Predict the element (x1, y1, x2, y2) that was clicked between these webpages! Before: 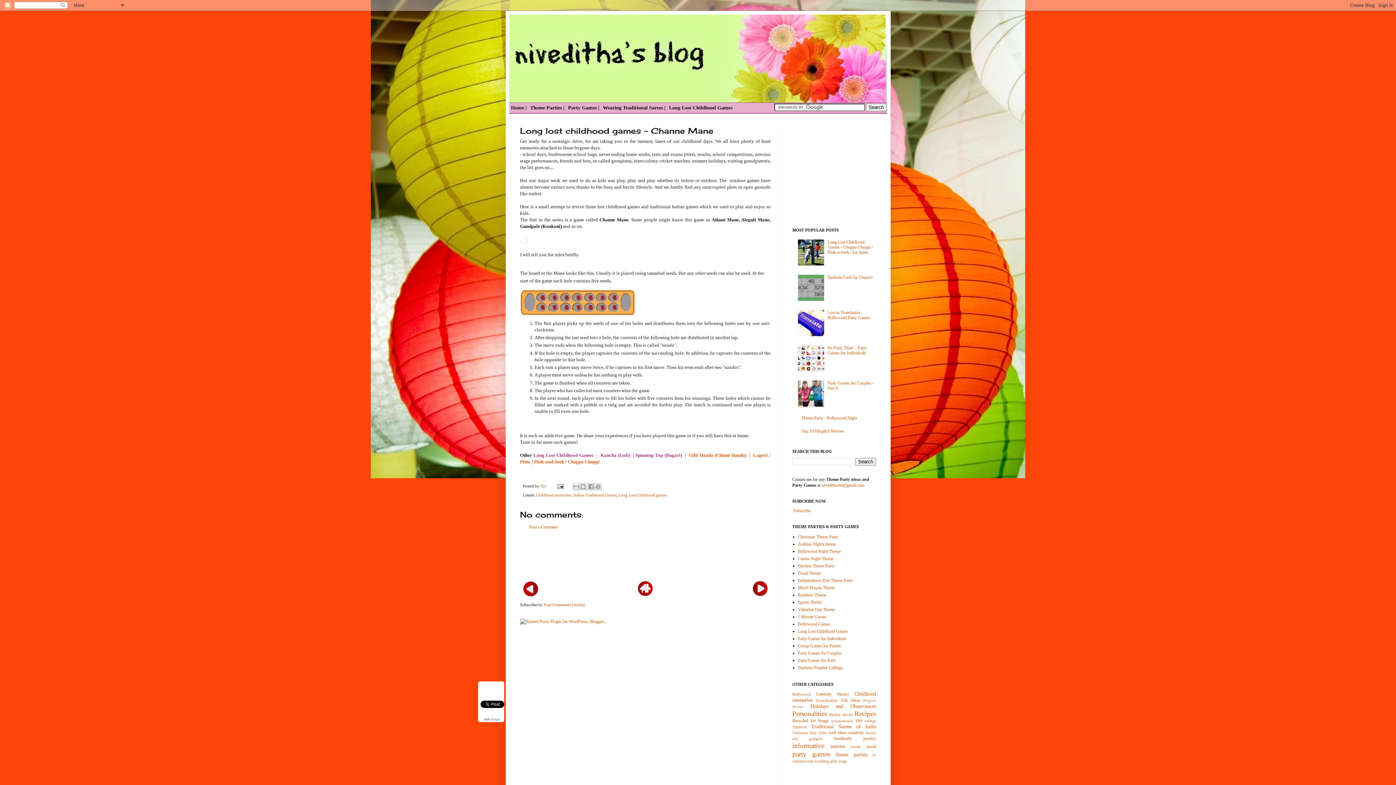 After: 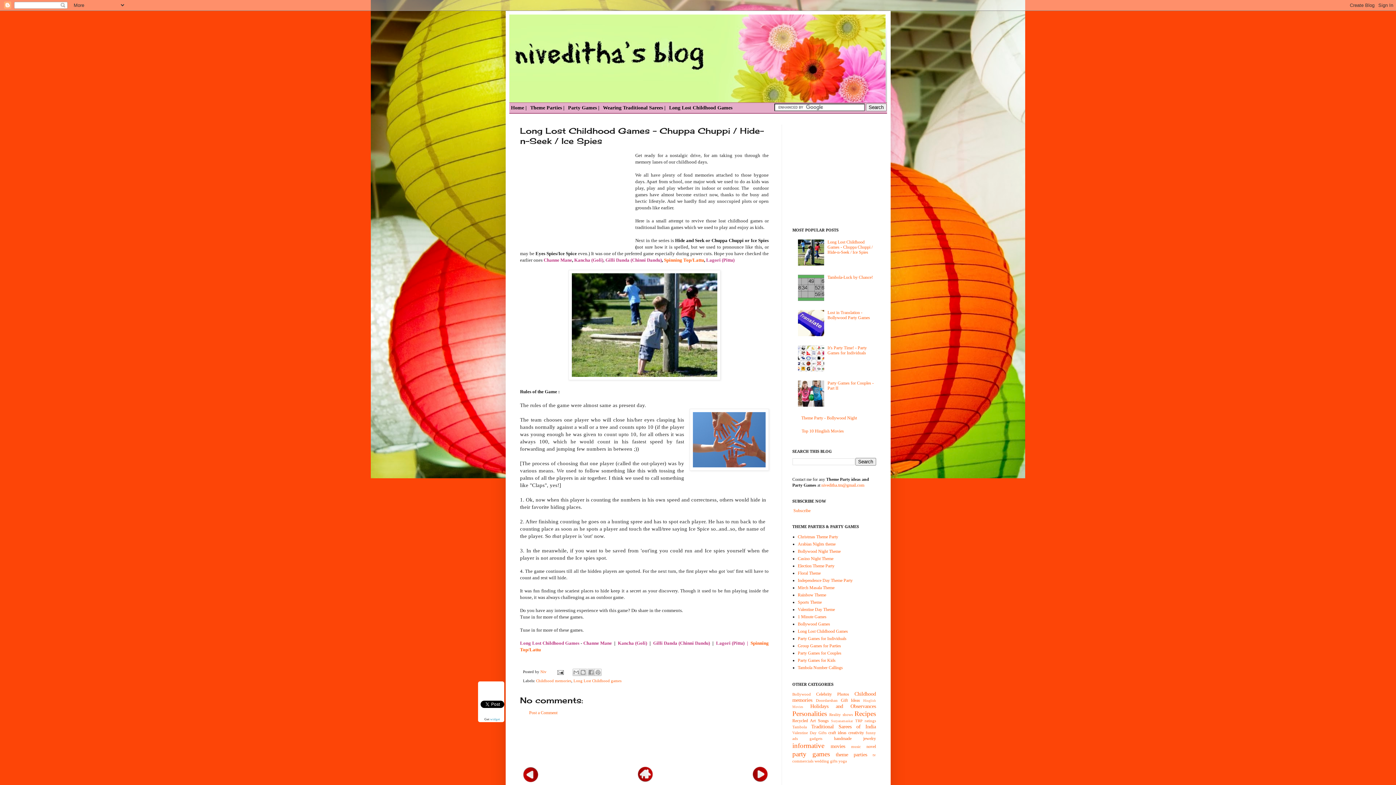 Action: bbox: (534, 459, 599, 464) label: Hide-and-Seek / Chuppa Chuppi